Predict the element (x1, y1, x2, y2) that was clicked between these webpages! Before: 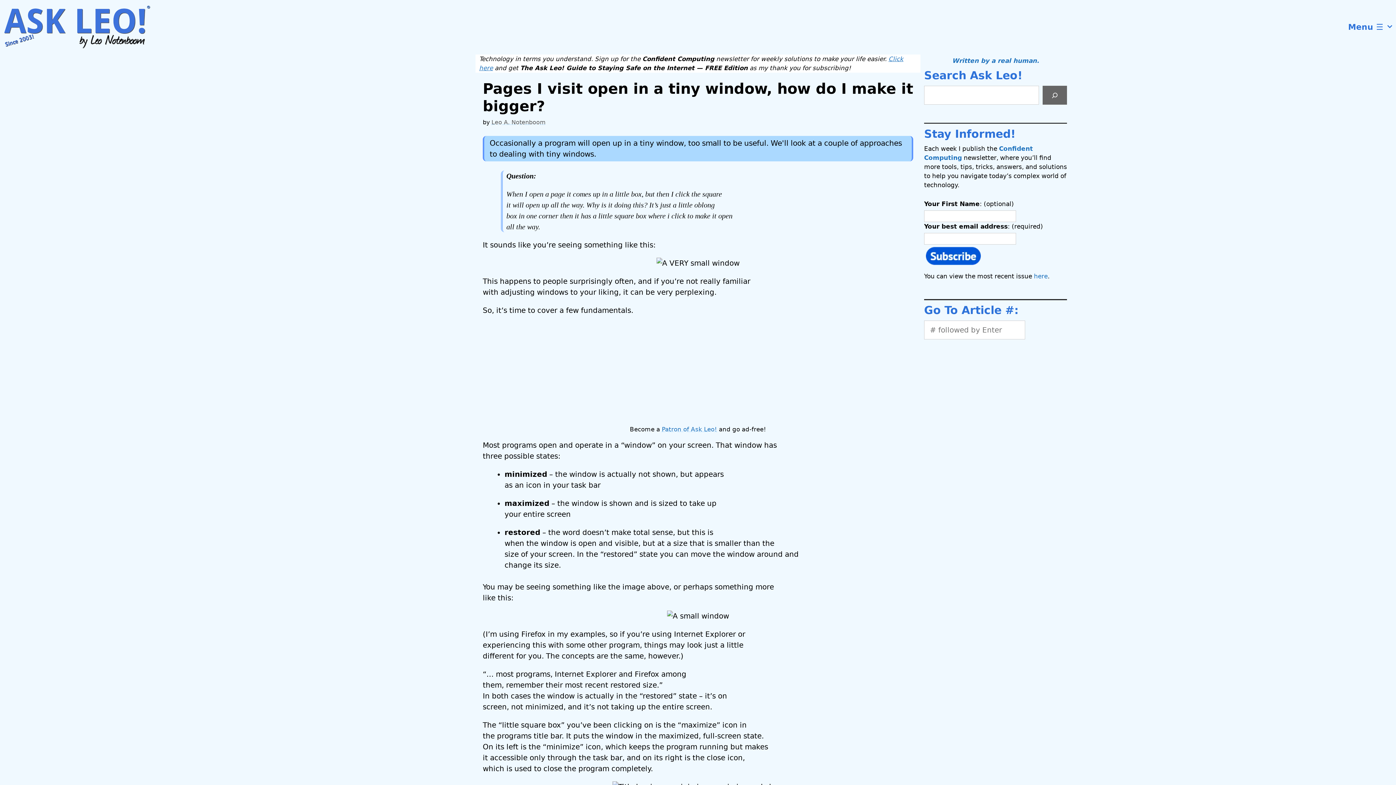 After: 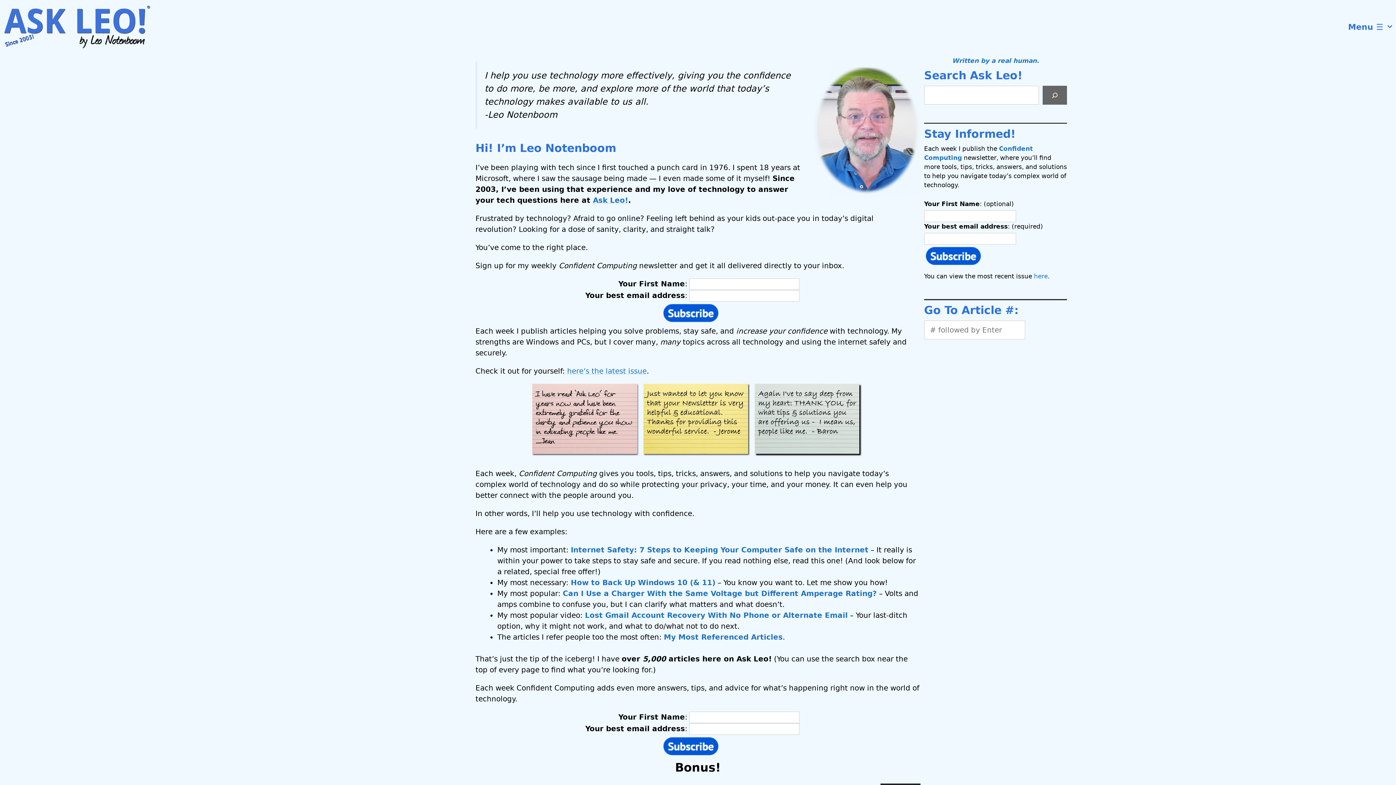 Action: bbox: (3, 0, 159, 54)